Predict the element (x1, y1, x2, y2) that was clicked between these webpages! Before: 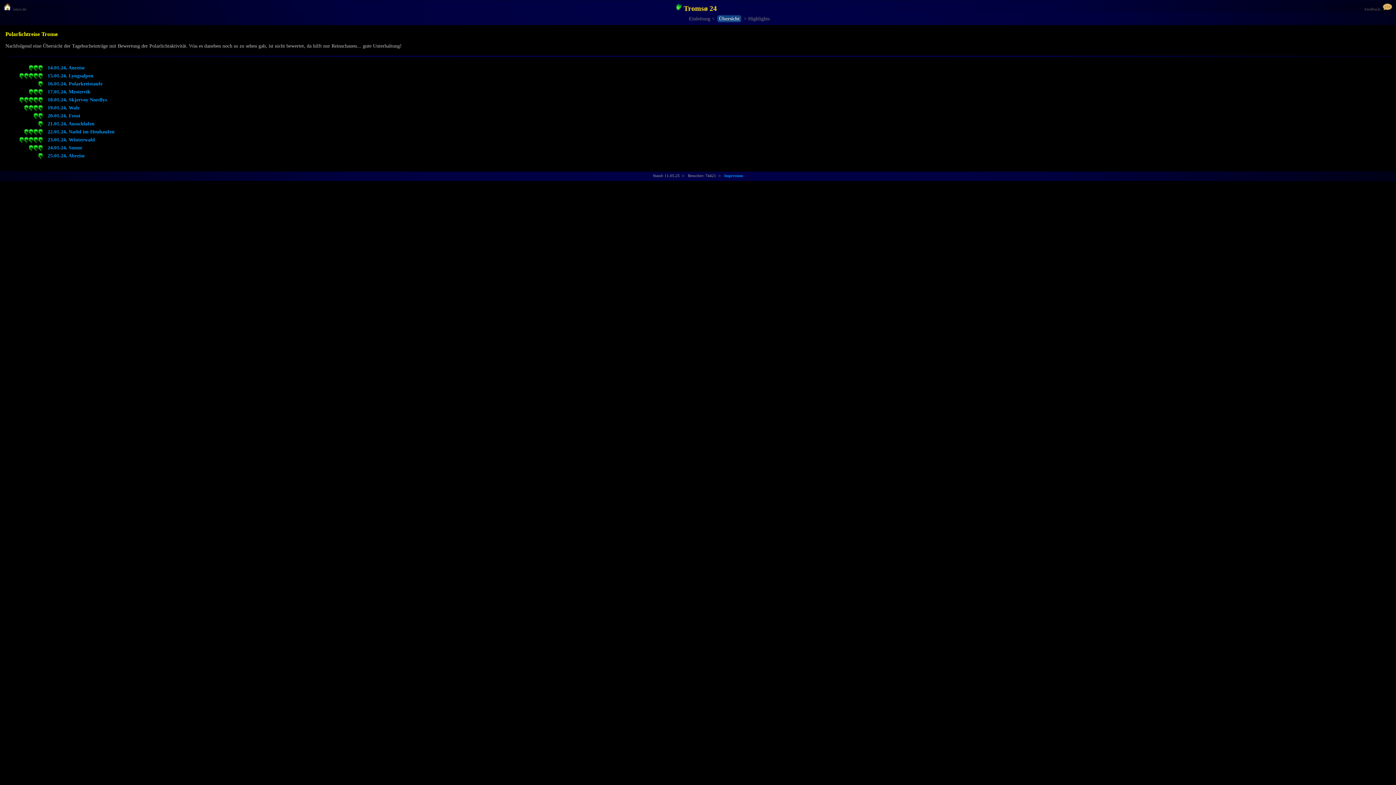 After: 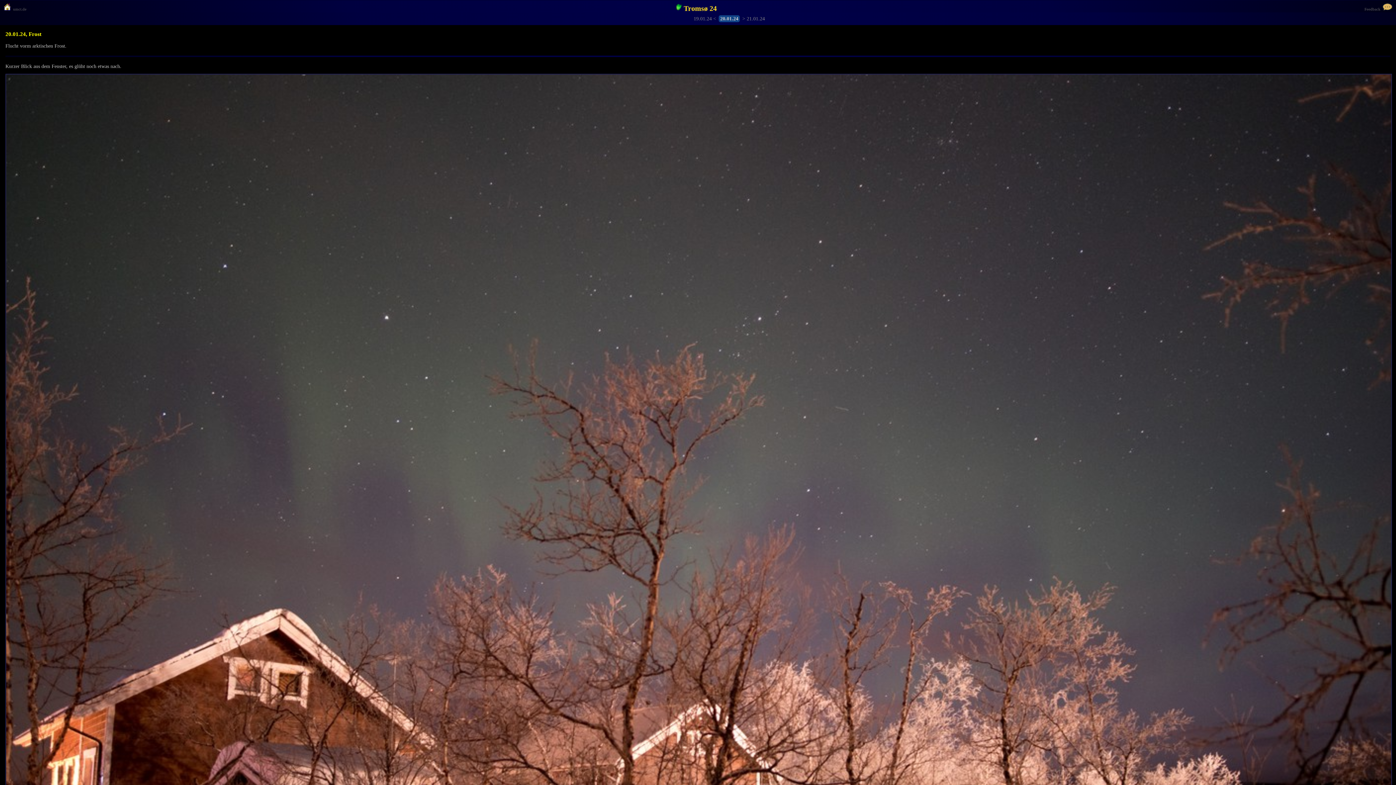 Action: label: 20.01.24, Frost bbox: (47, 113, 80, 118)